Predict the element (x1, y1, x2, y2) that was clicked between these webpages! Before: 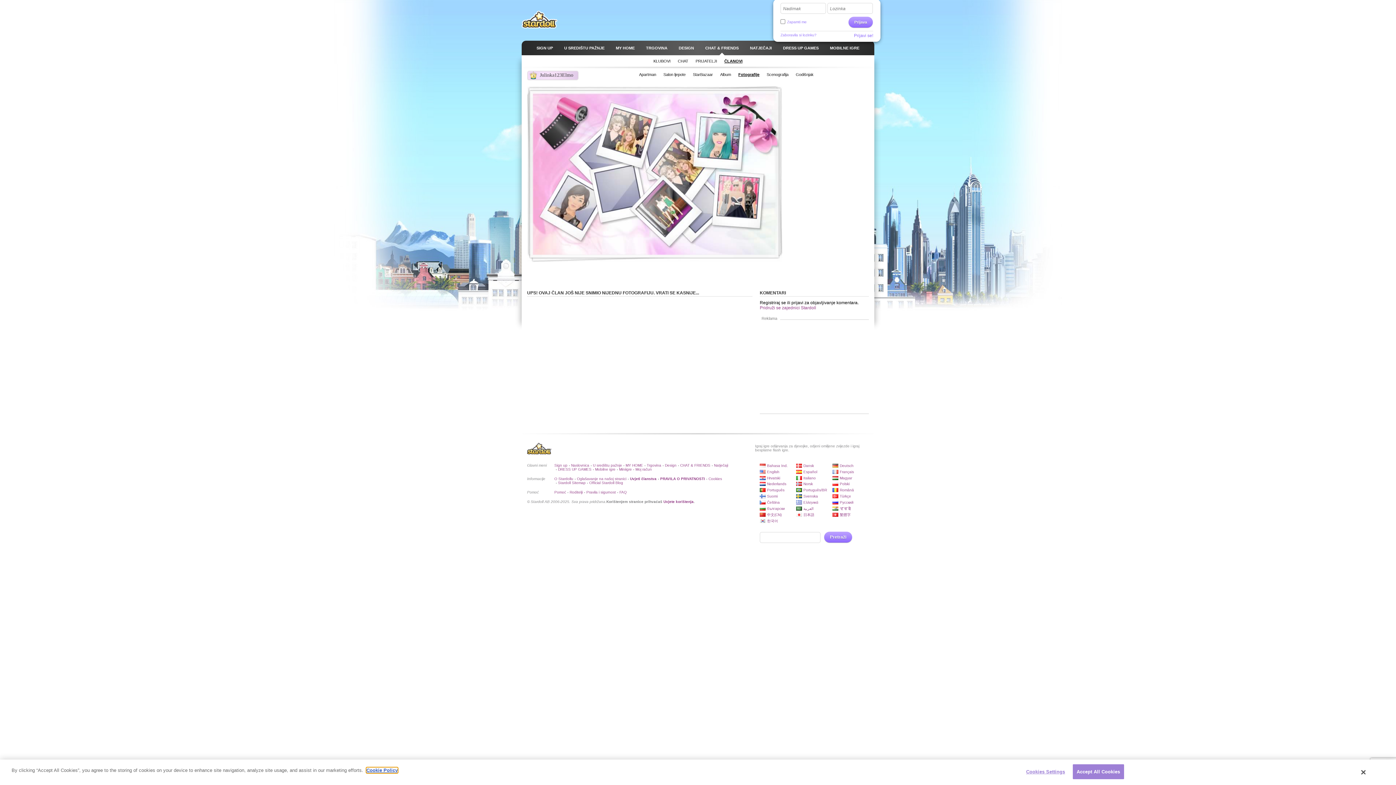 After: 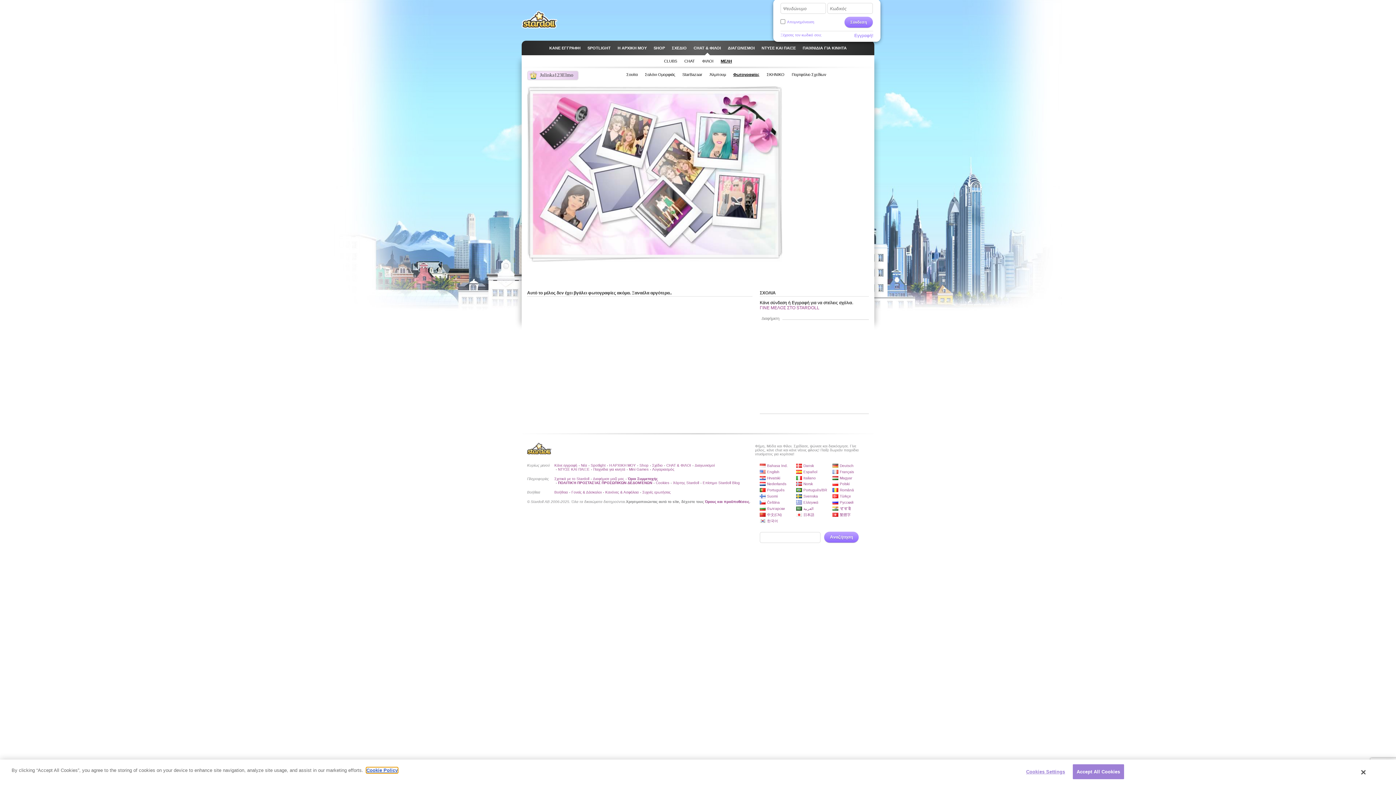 Action: label: Ελληνικά bbox: (796, 500, 818, 504)